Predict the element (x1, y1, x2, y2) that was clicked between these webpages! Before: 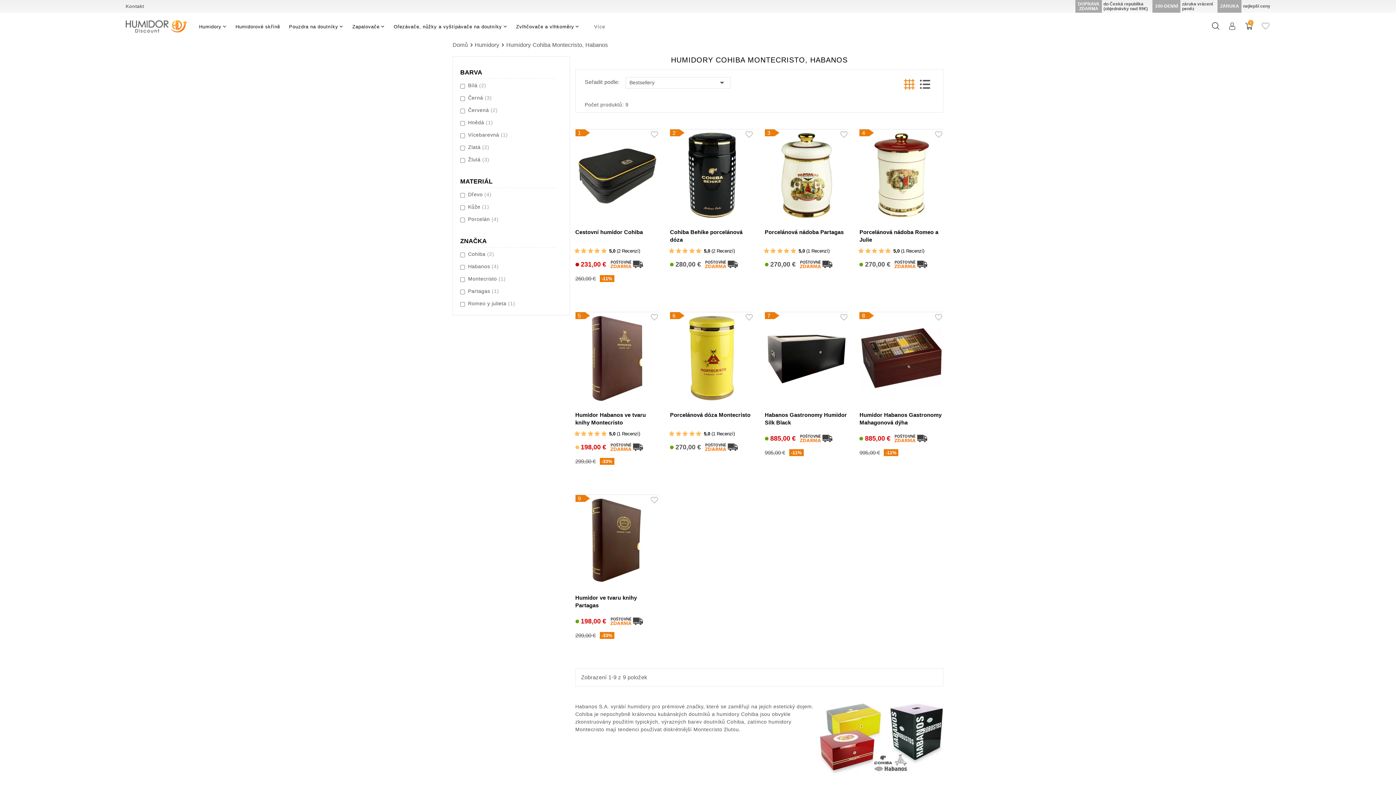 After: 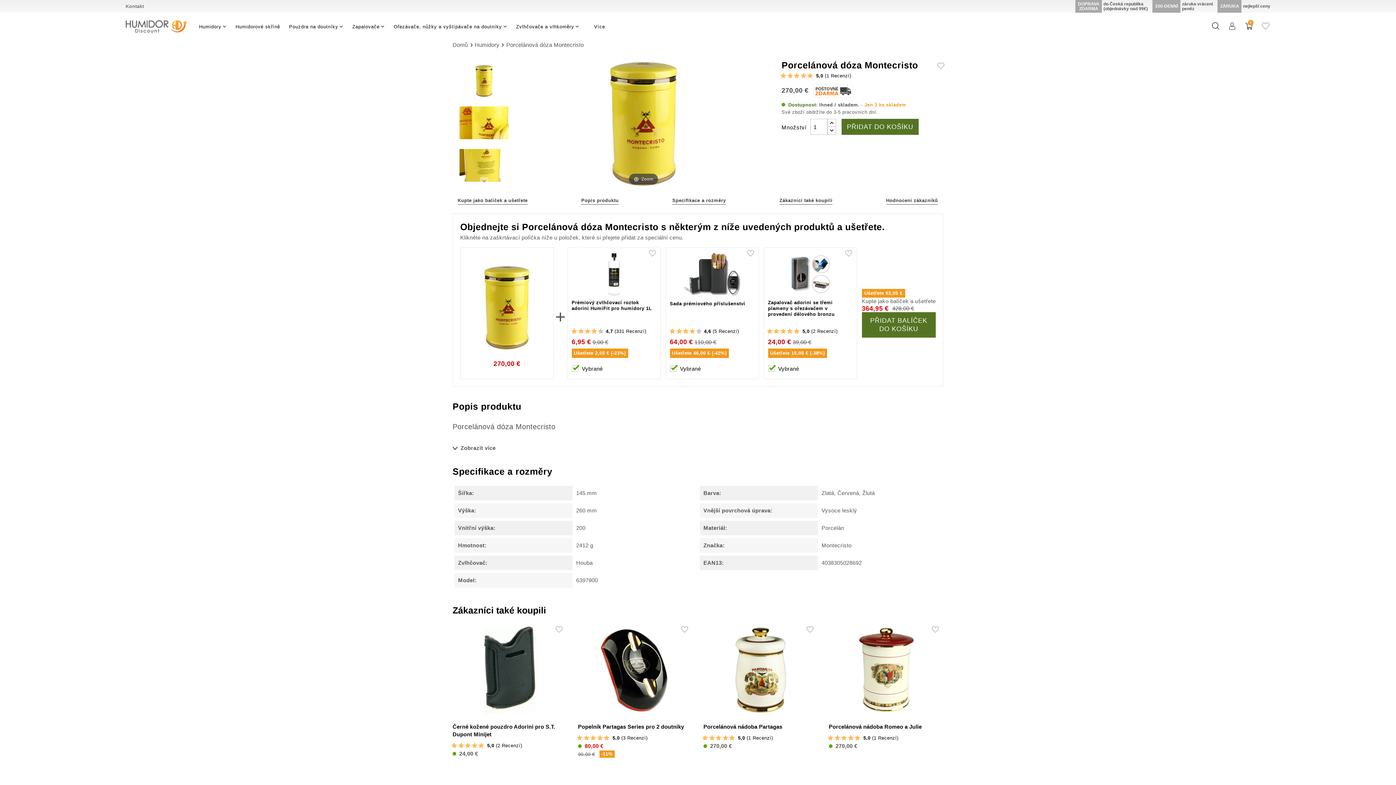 Action: bbox: (670, 312, 754, 404)